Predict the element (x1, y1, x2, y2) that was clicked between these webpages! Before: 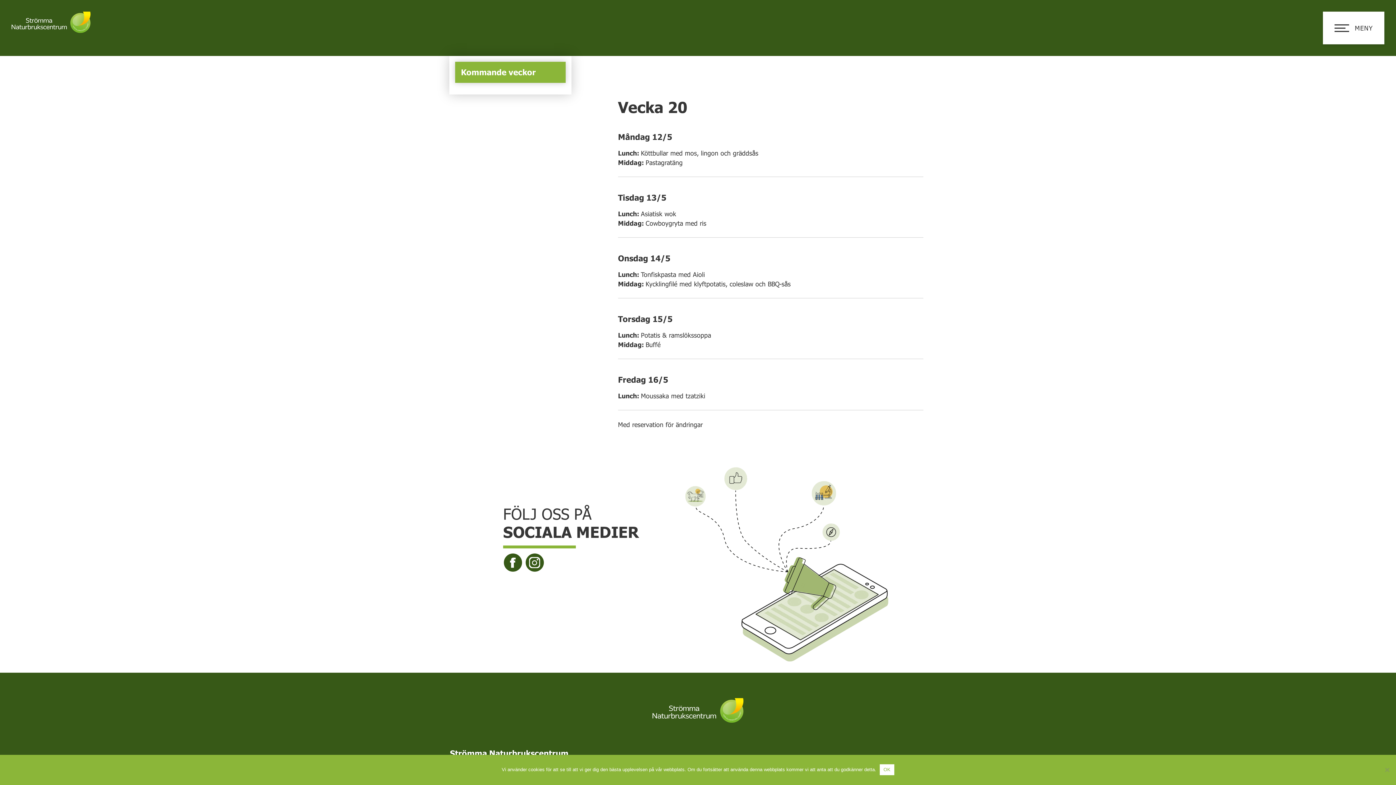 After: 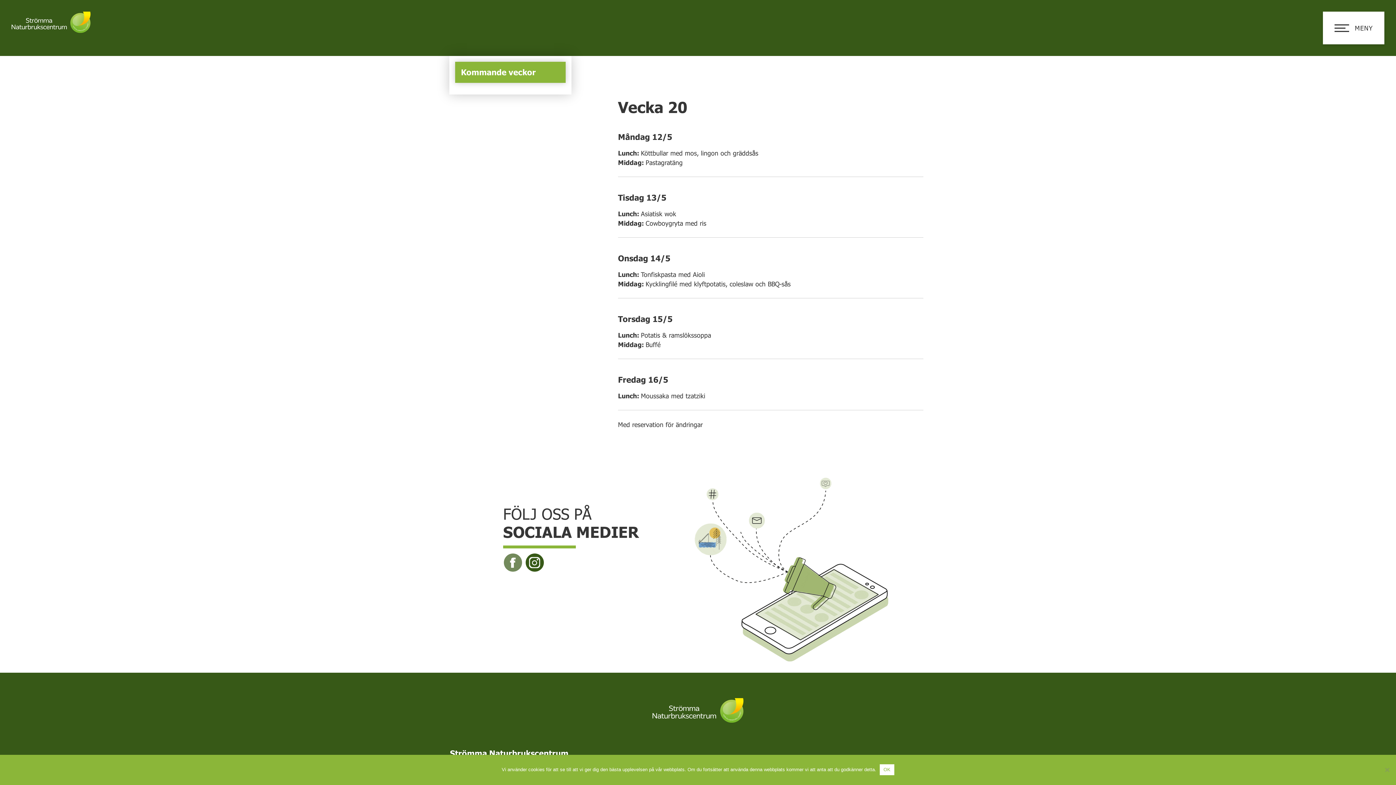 Action: bbox: (504, 553, 522, 574)